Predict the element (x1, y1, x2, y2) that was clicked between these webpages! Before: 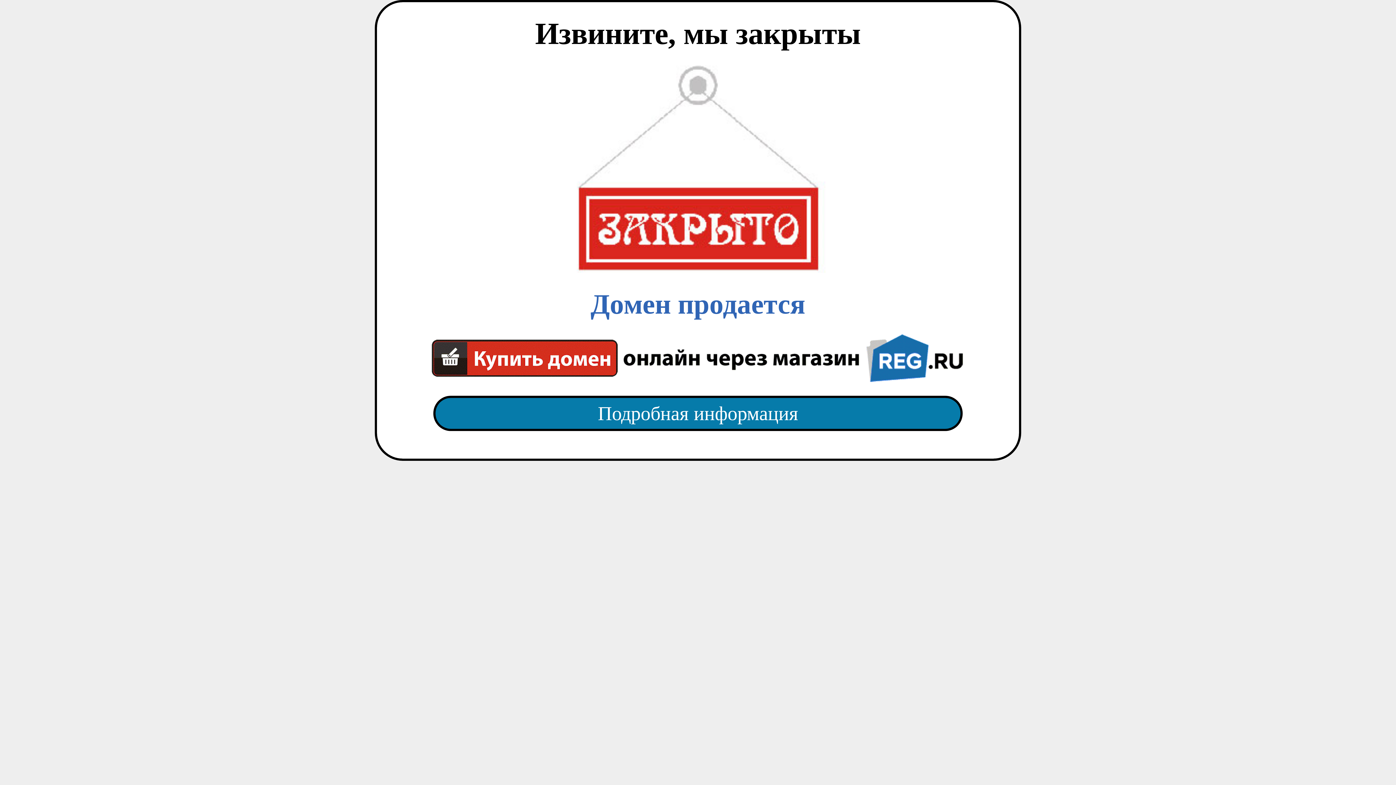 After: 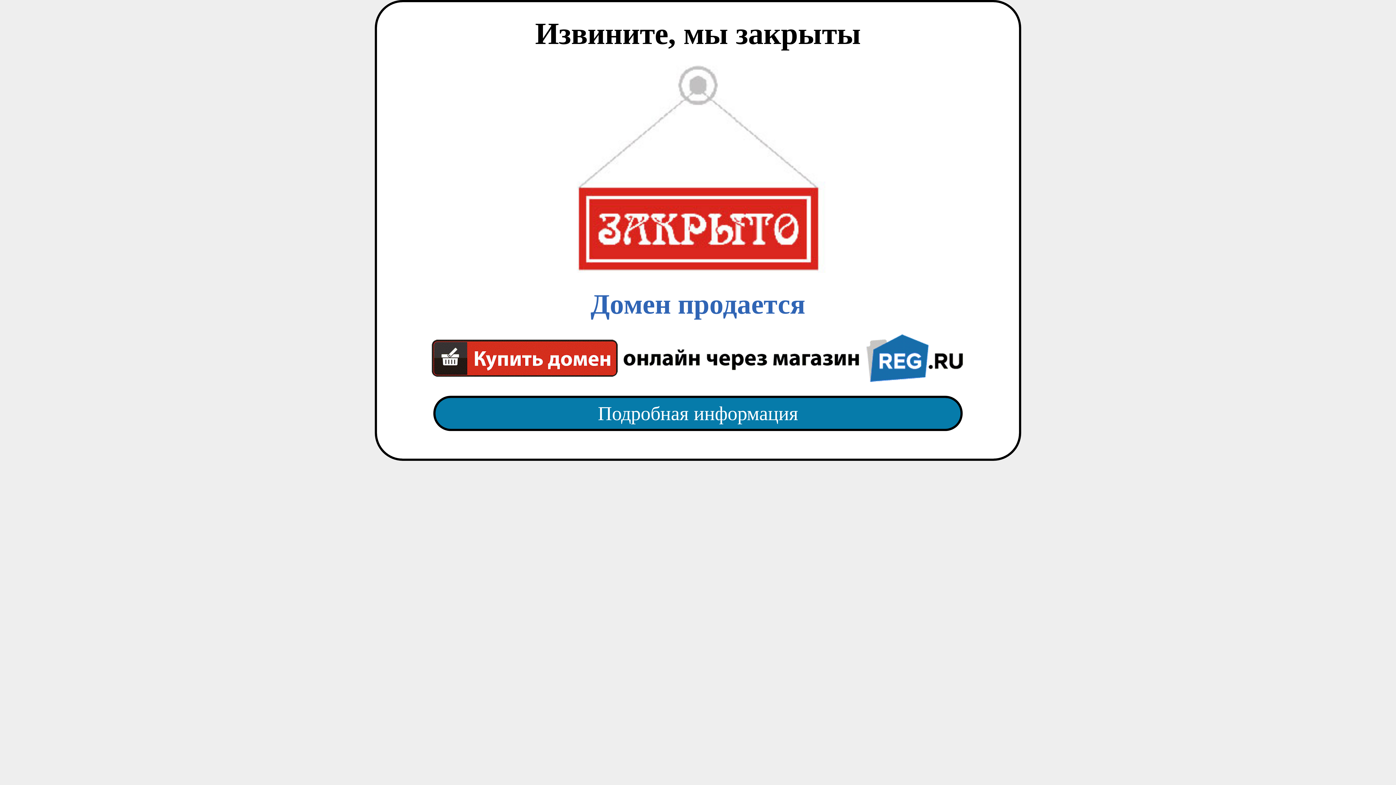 Action: label: Домен продается bbox: (418, 65, 977, 382)